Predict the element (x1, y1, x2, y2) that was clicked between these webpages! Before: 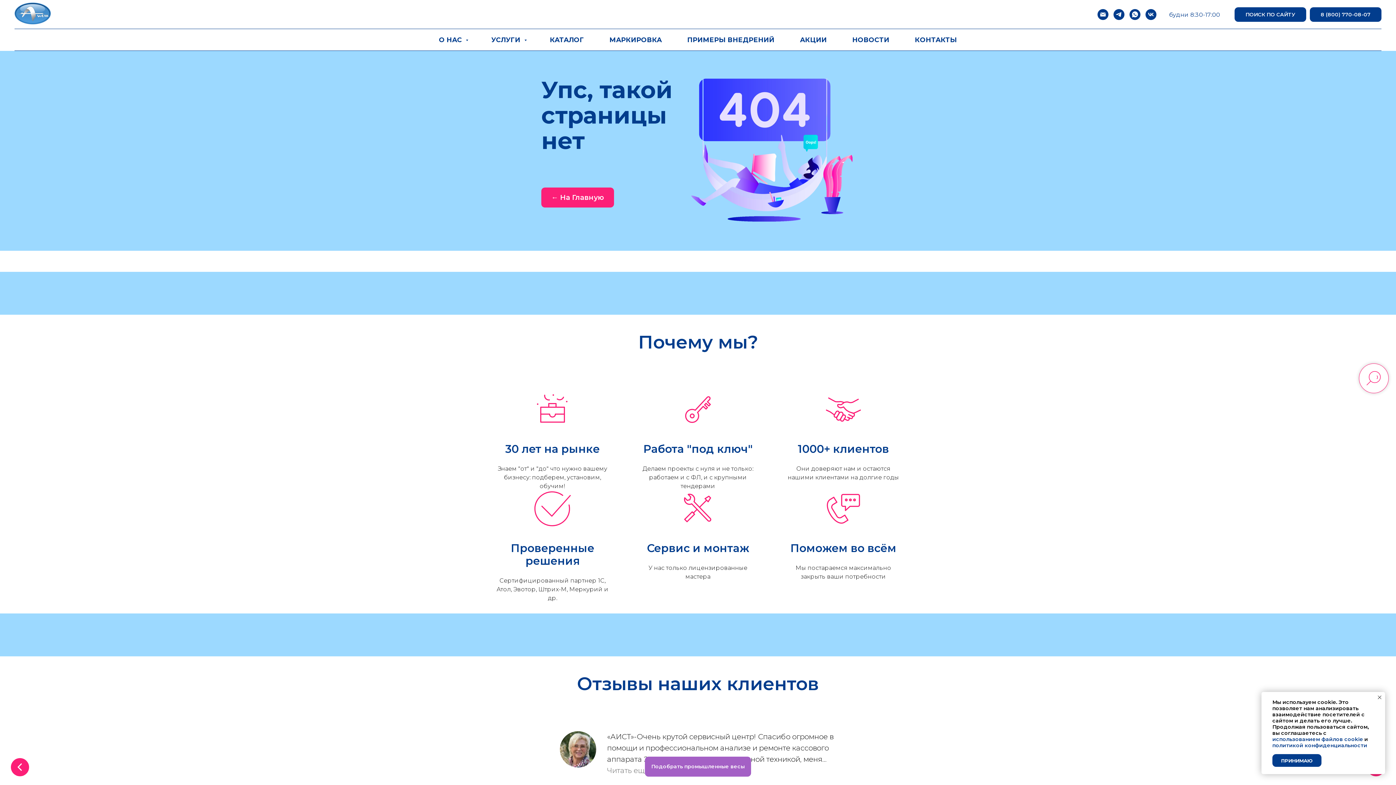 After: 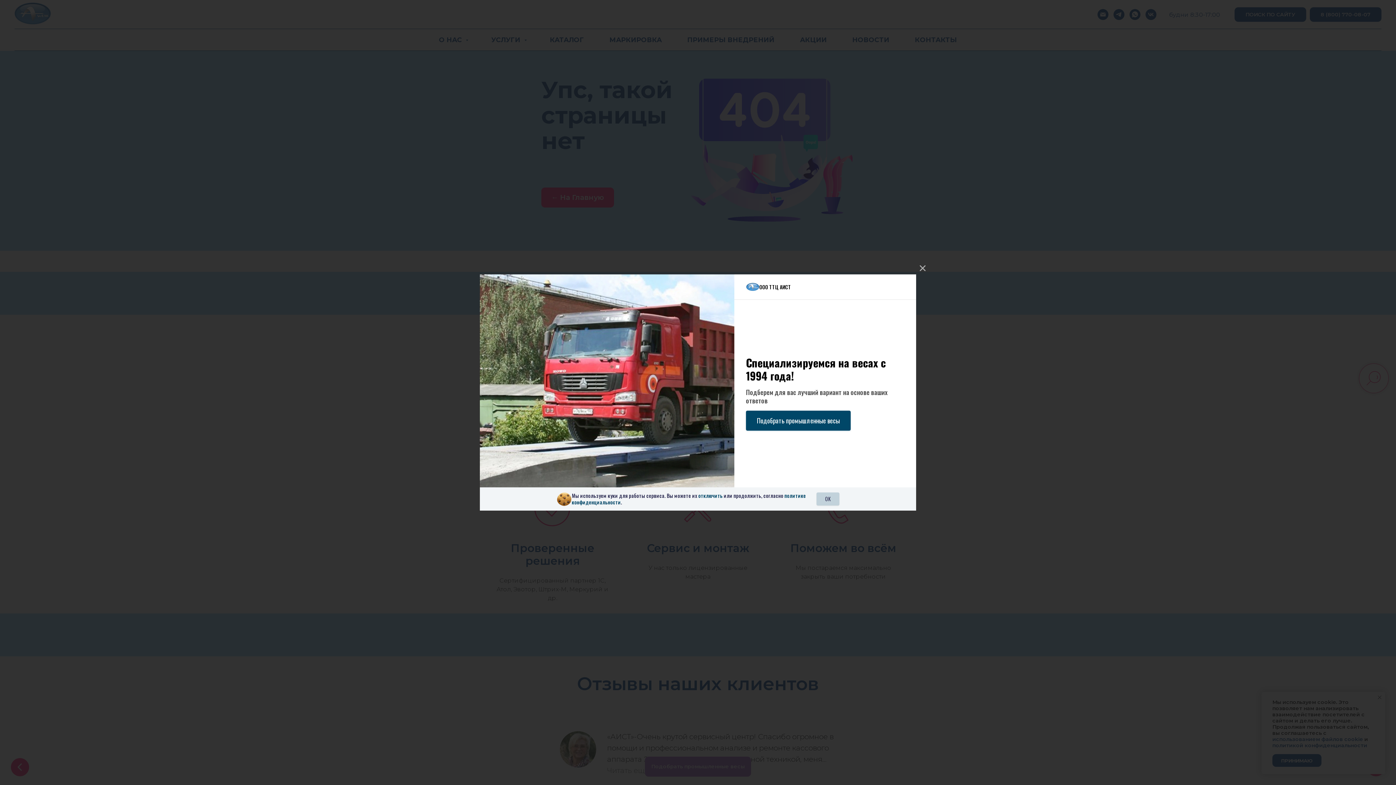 Action: bbox: (645, 757, 751, 777) label: Подобрать промышленные весы